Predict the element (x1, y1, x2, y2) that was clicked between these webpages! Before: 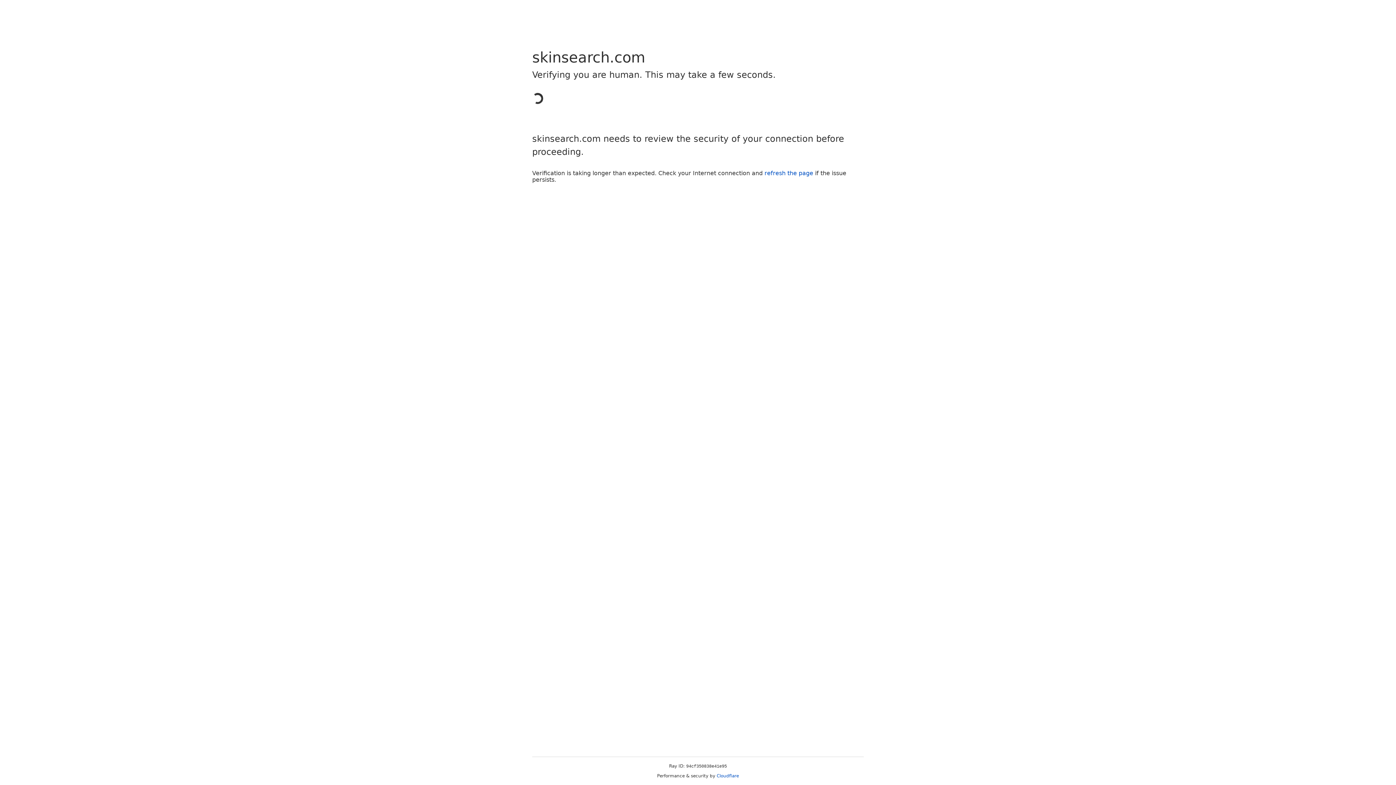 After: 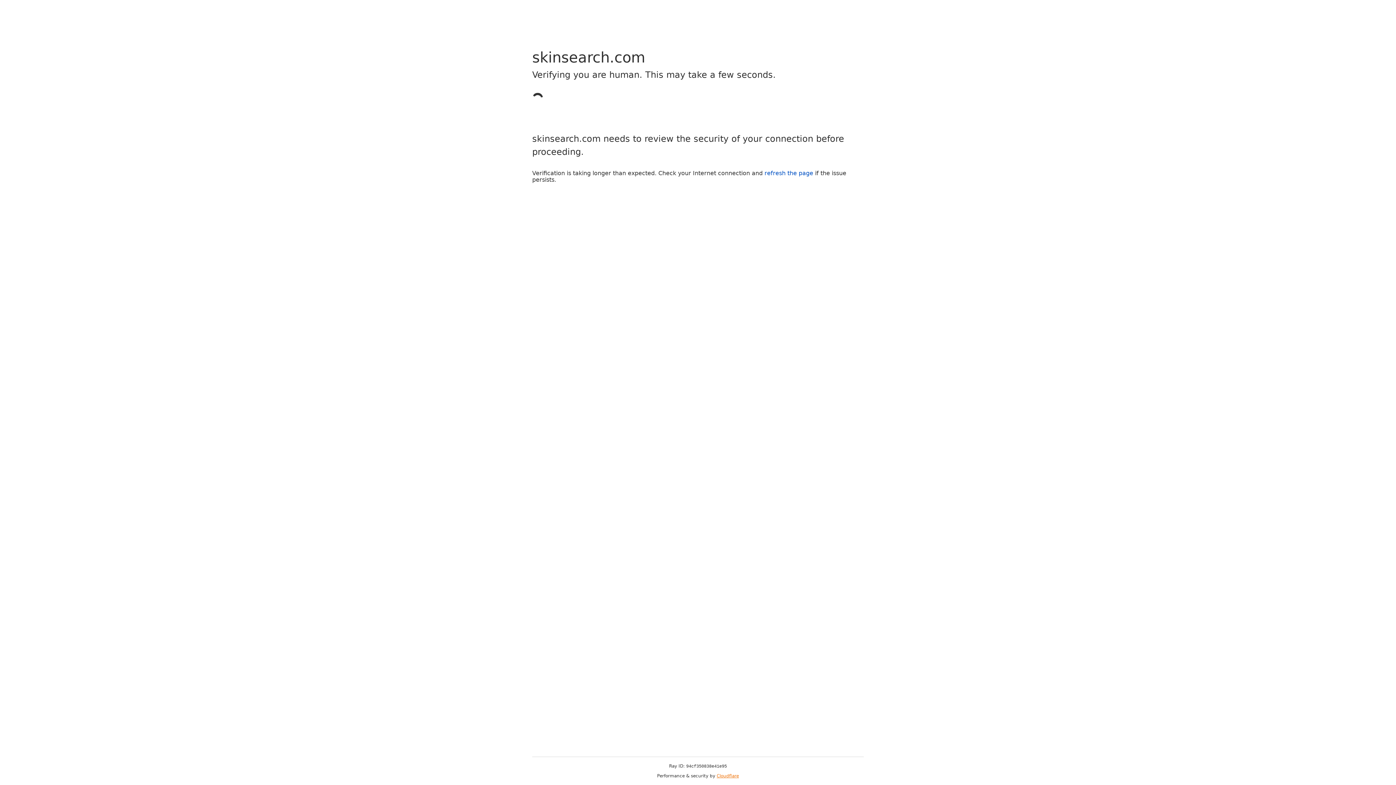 Action: bbox: (716, 773, 739, 778) label: Cloudflare